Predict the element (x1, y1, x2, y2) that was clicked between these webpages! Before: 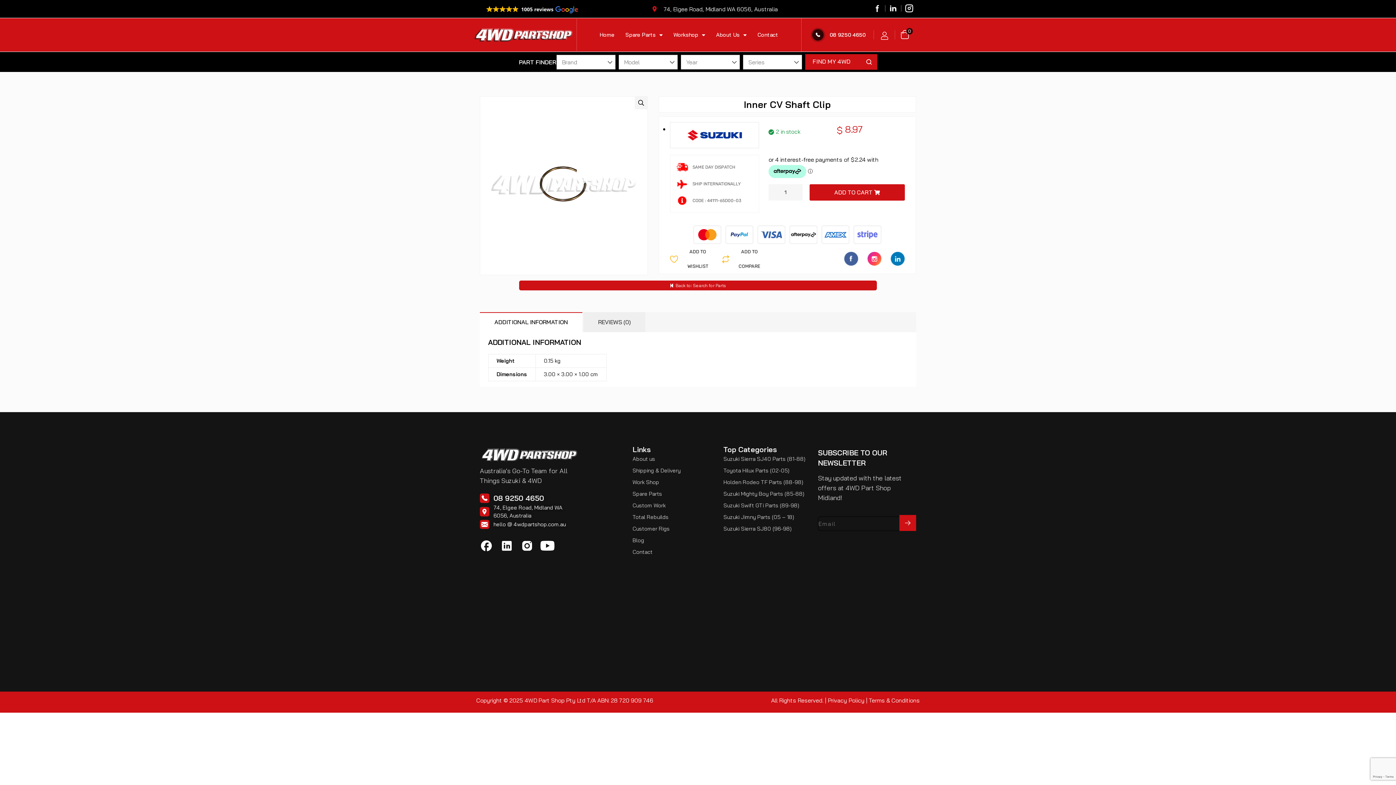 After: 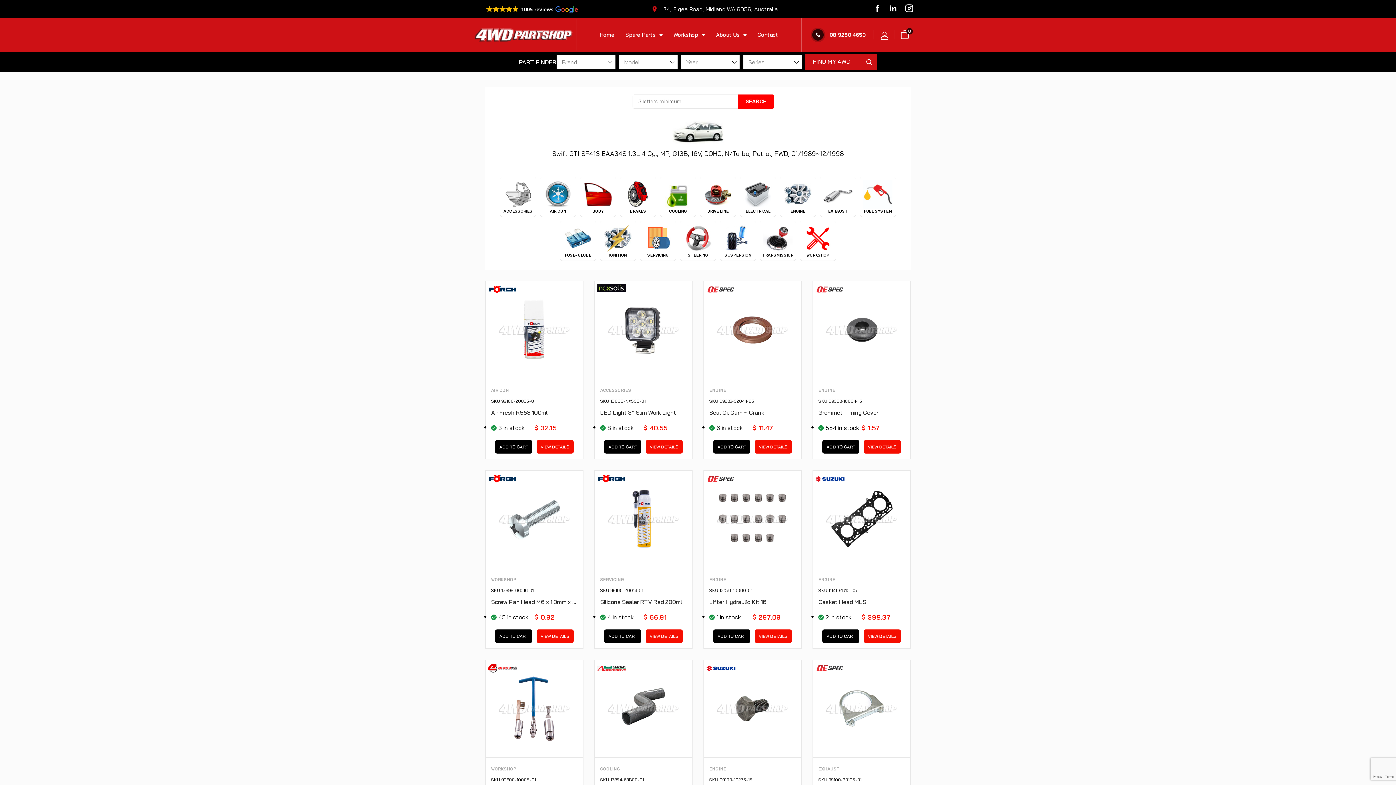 Action: label: Suzuki Swift GTi Parts (89-98) bbox: (723, 502, 799, 509)